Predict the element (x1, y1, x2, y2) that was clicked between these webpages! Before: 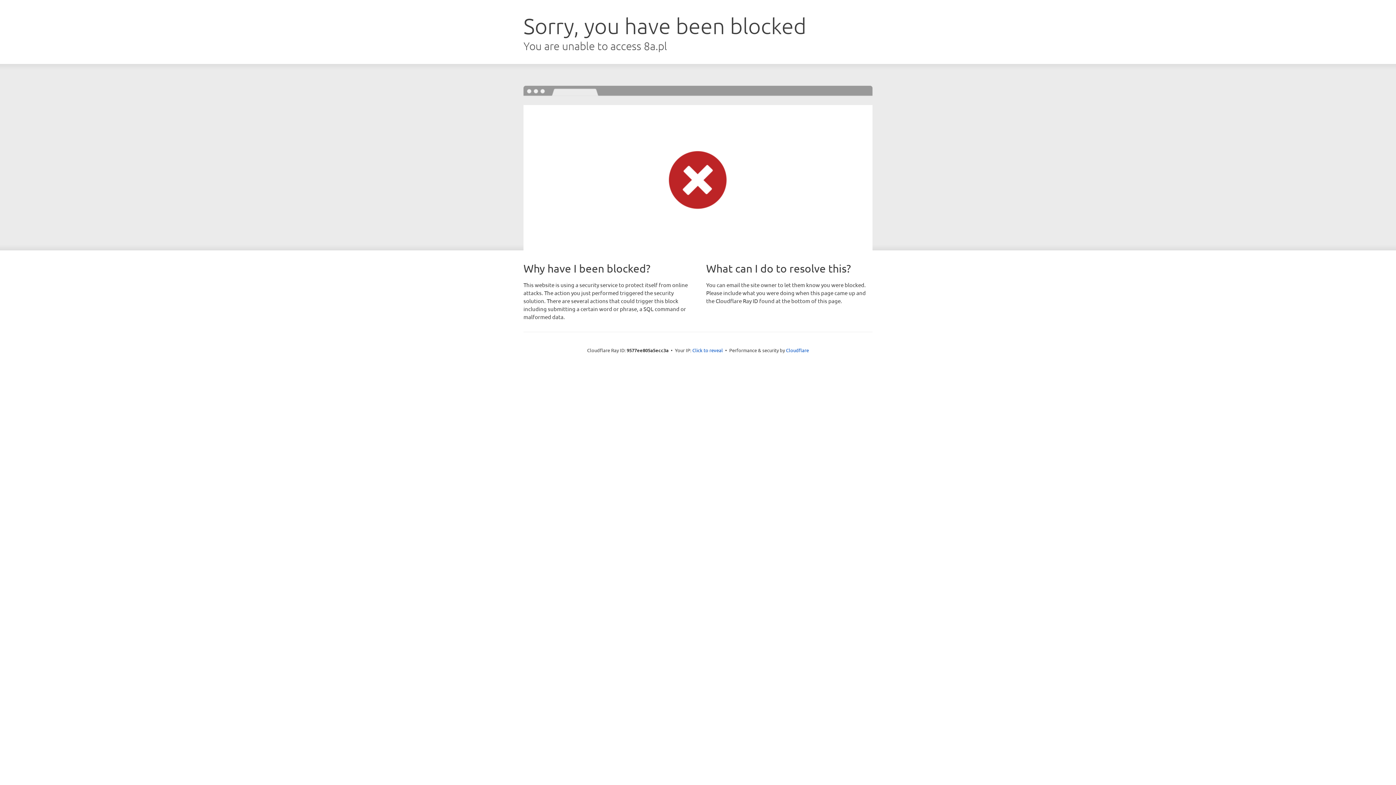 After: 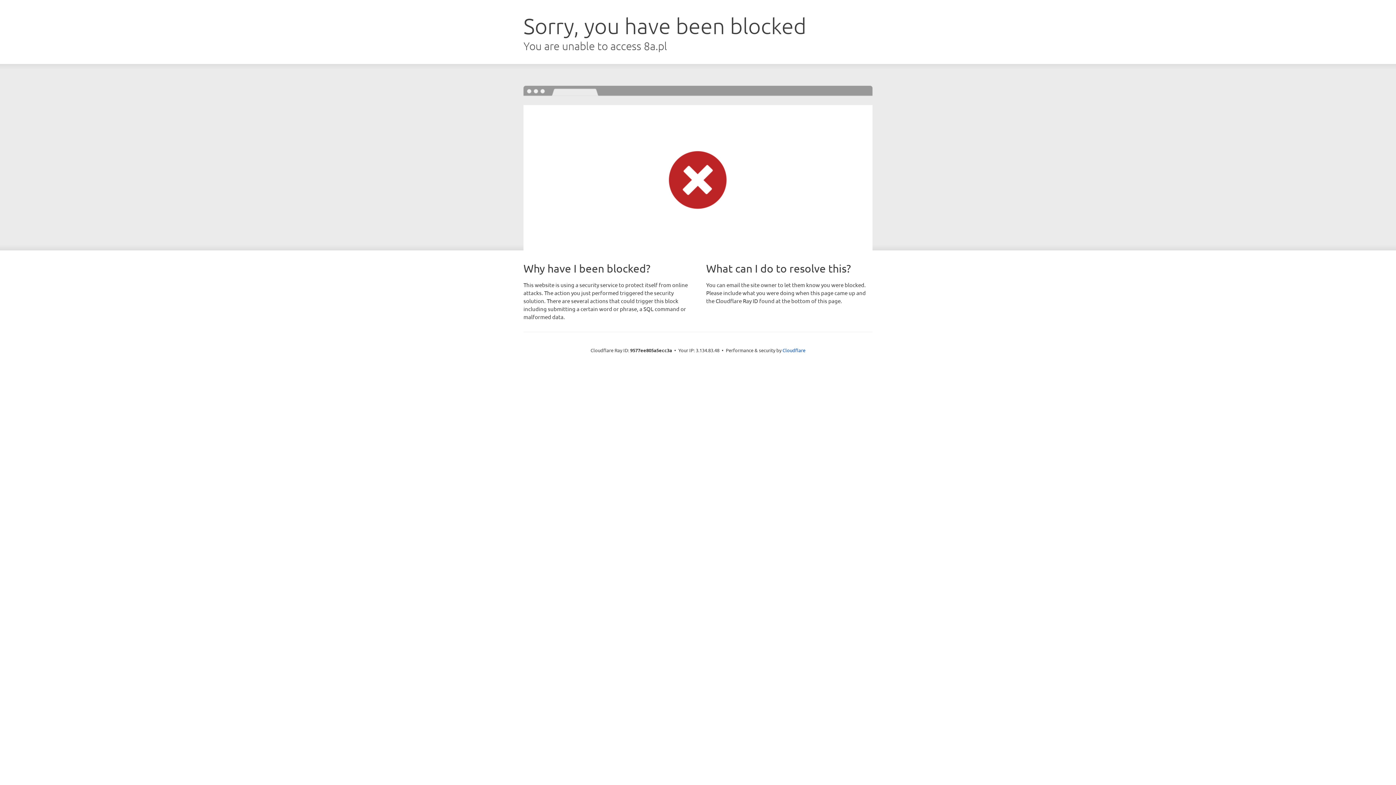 Action: label: Click to reveal bbox: (692, 346, 723, 353)